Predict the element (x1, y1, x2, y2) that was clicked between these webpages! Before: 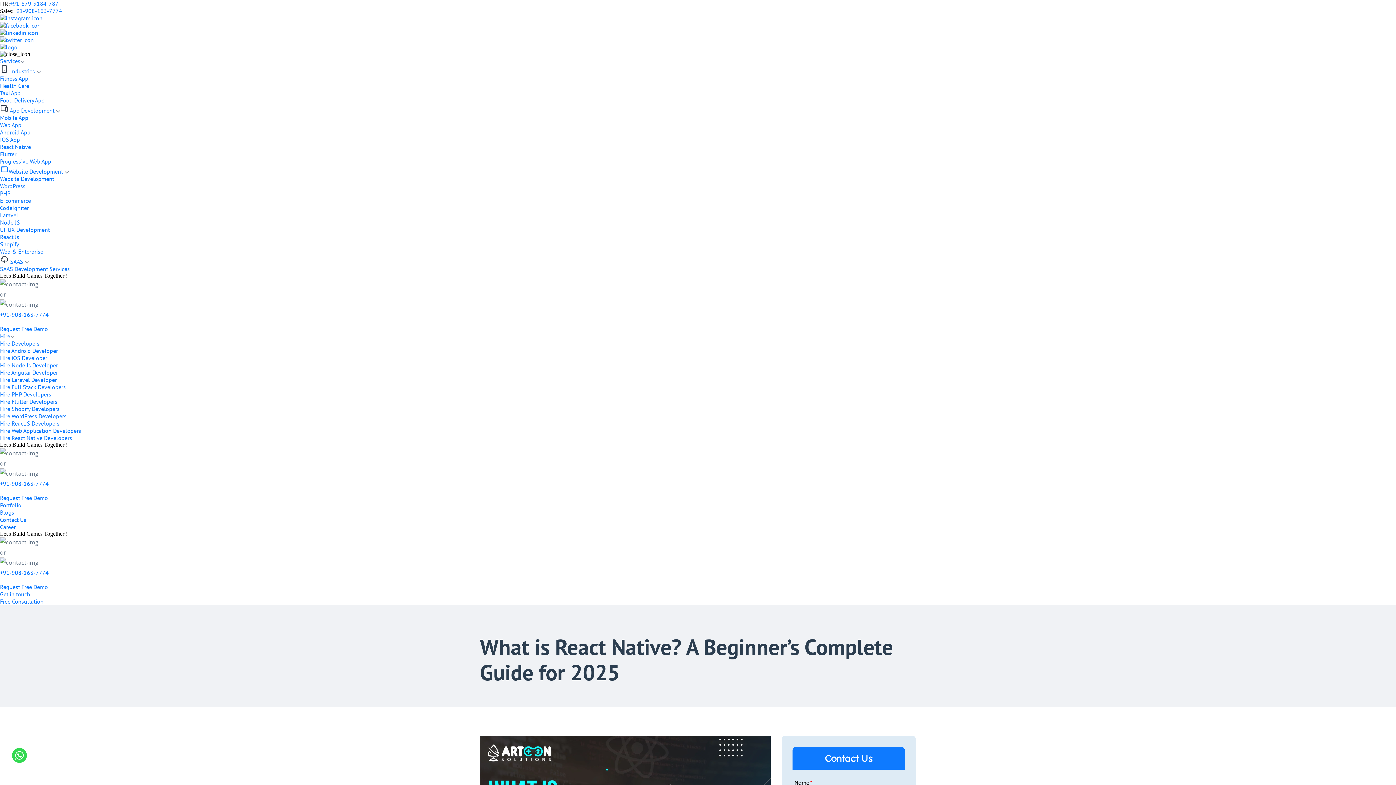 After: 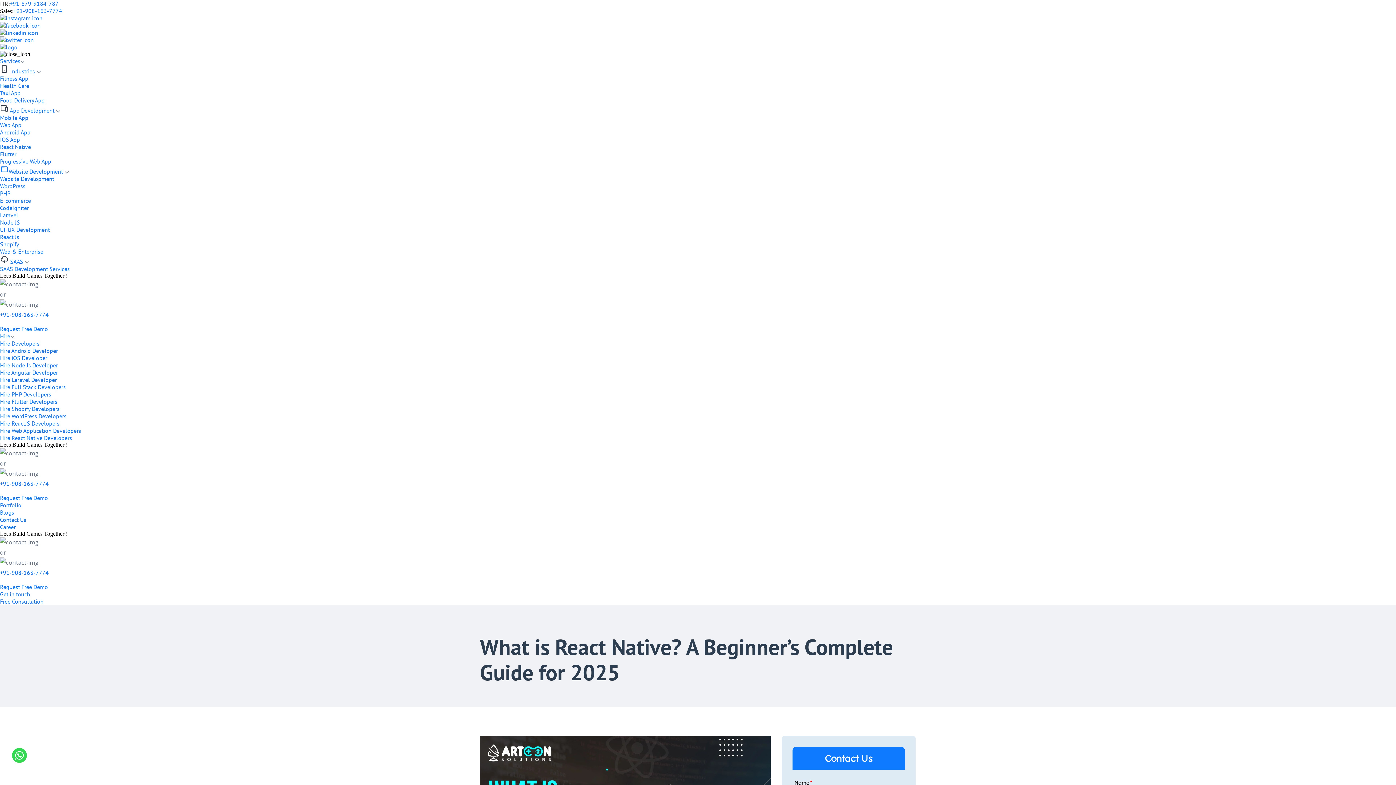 Action: bbox: (9, 0, 58, 7) label: +91-879-9184-787